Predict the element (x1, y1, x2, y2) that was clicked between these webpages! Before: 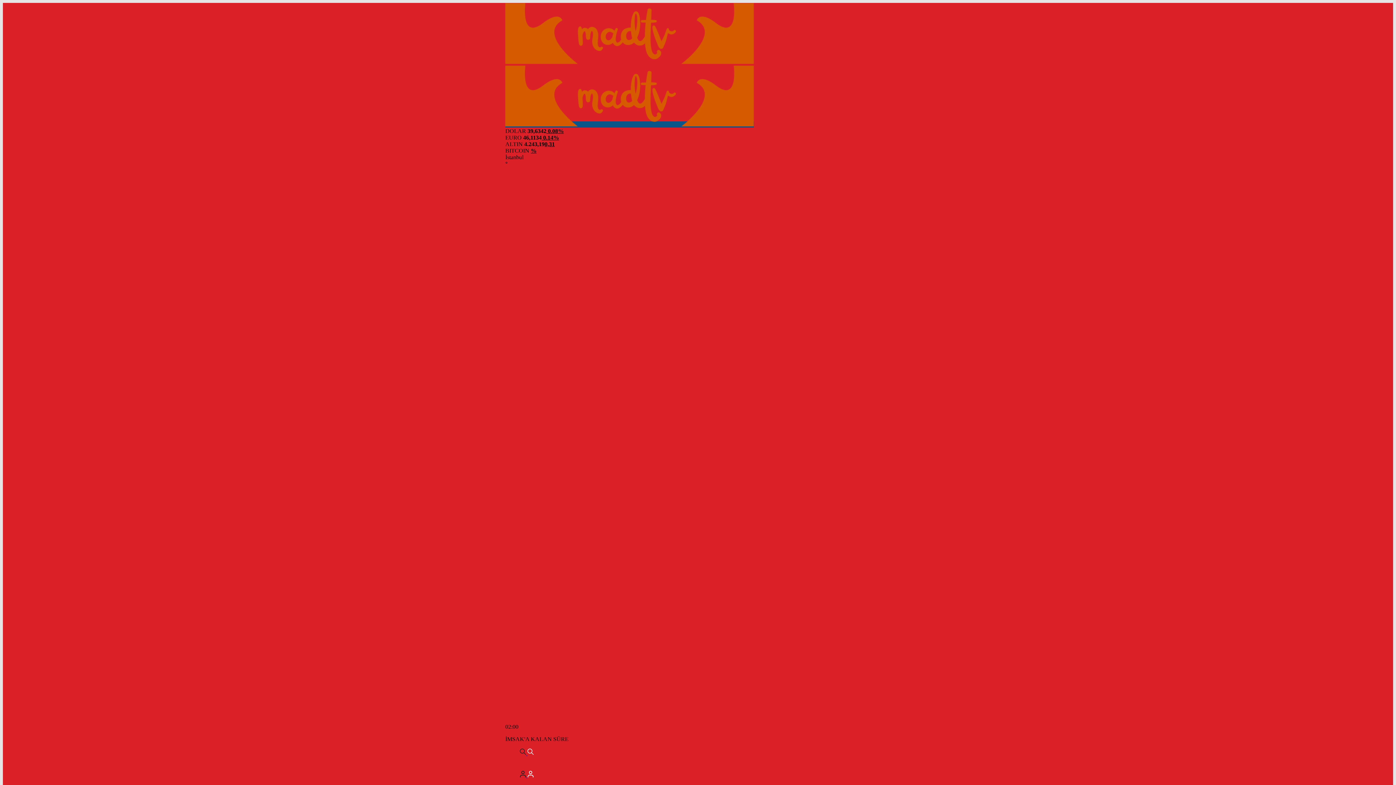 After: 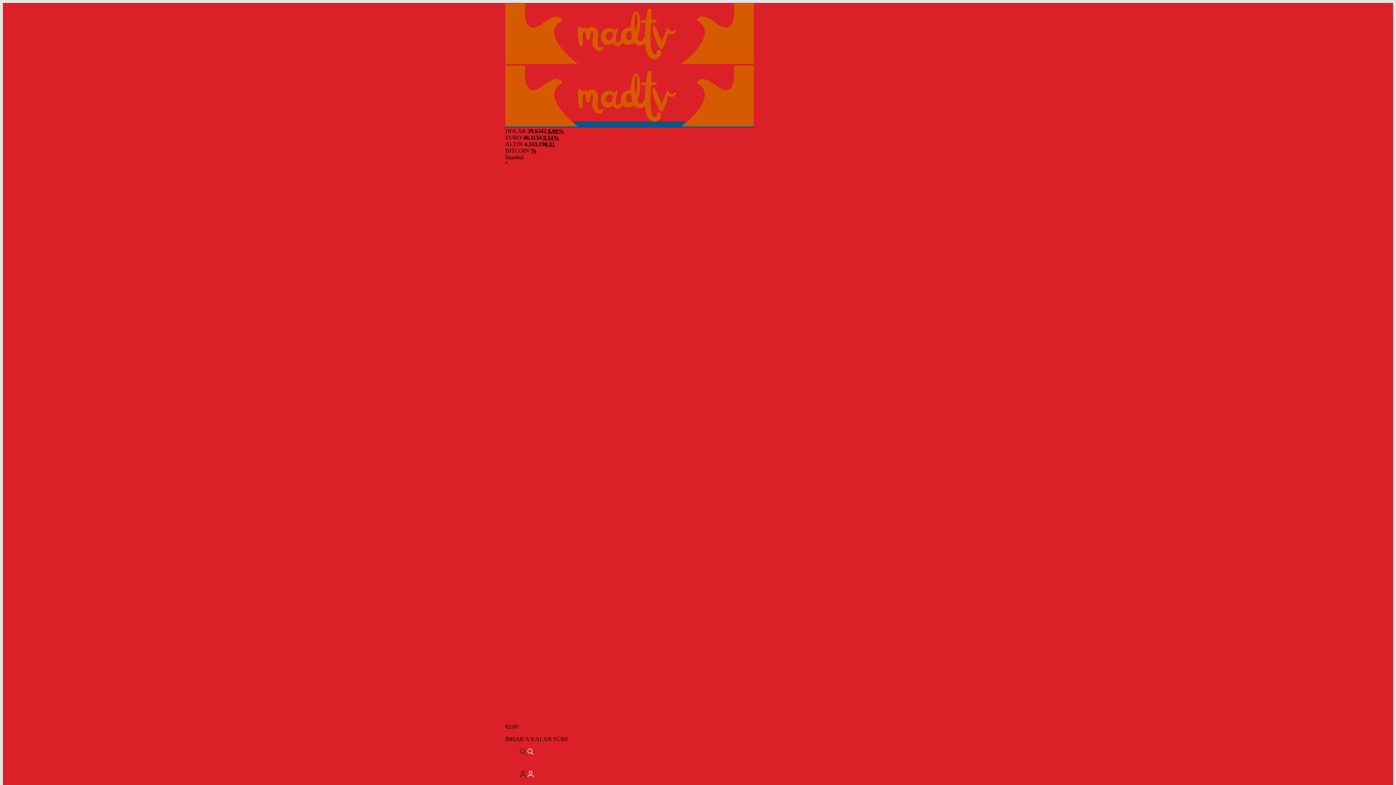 Action: bbox: (520, 750, 533, 756) label:  